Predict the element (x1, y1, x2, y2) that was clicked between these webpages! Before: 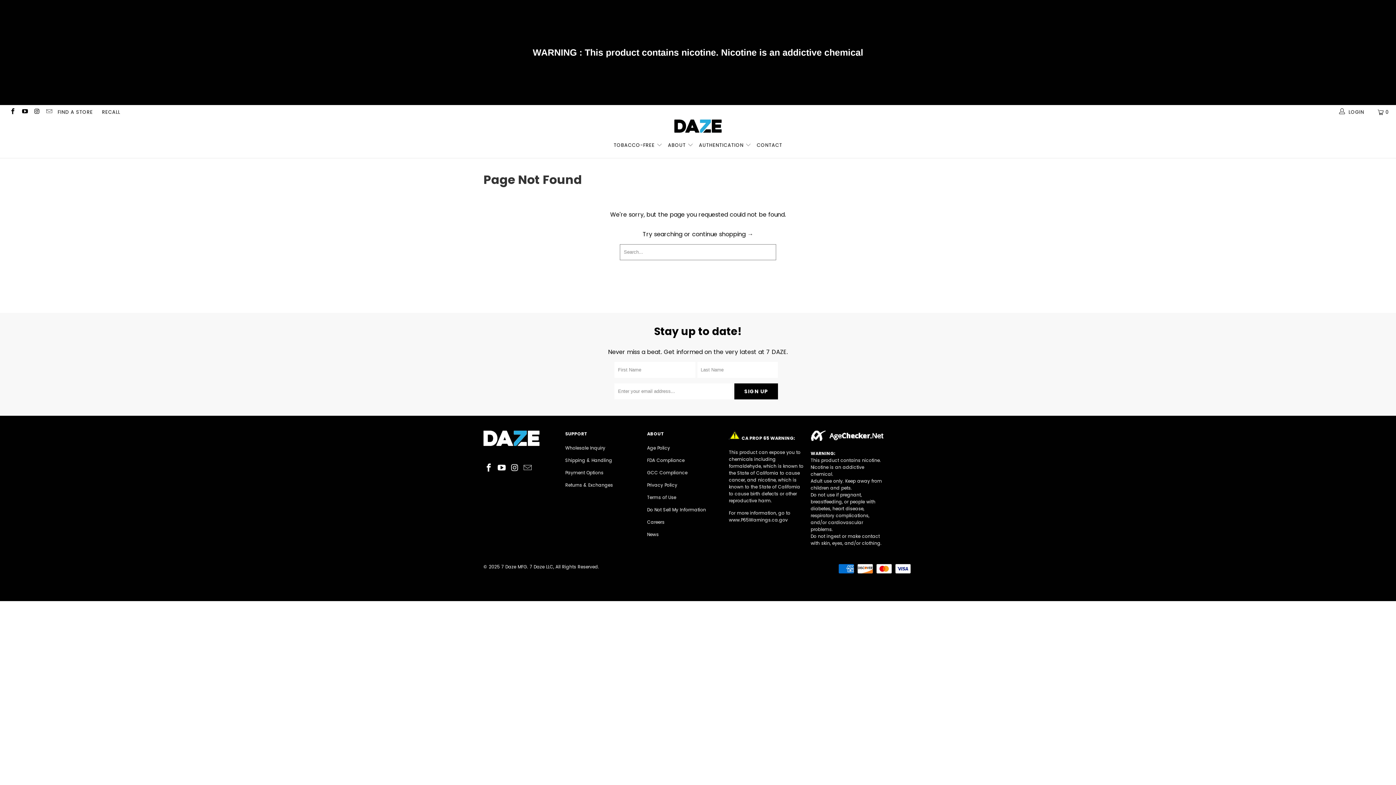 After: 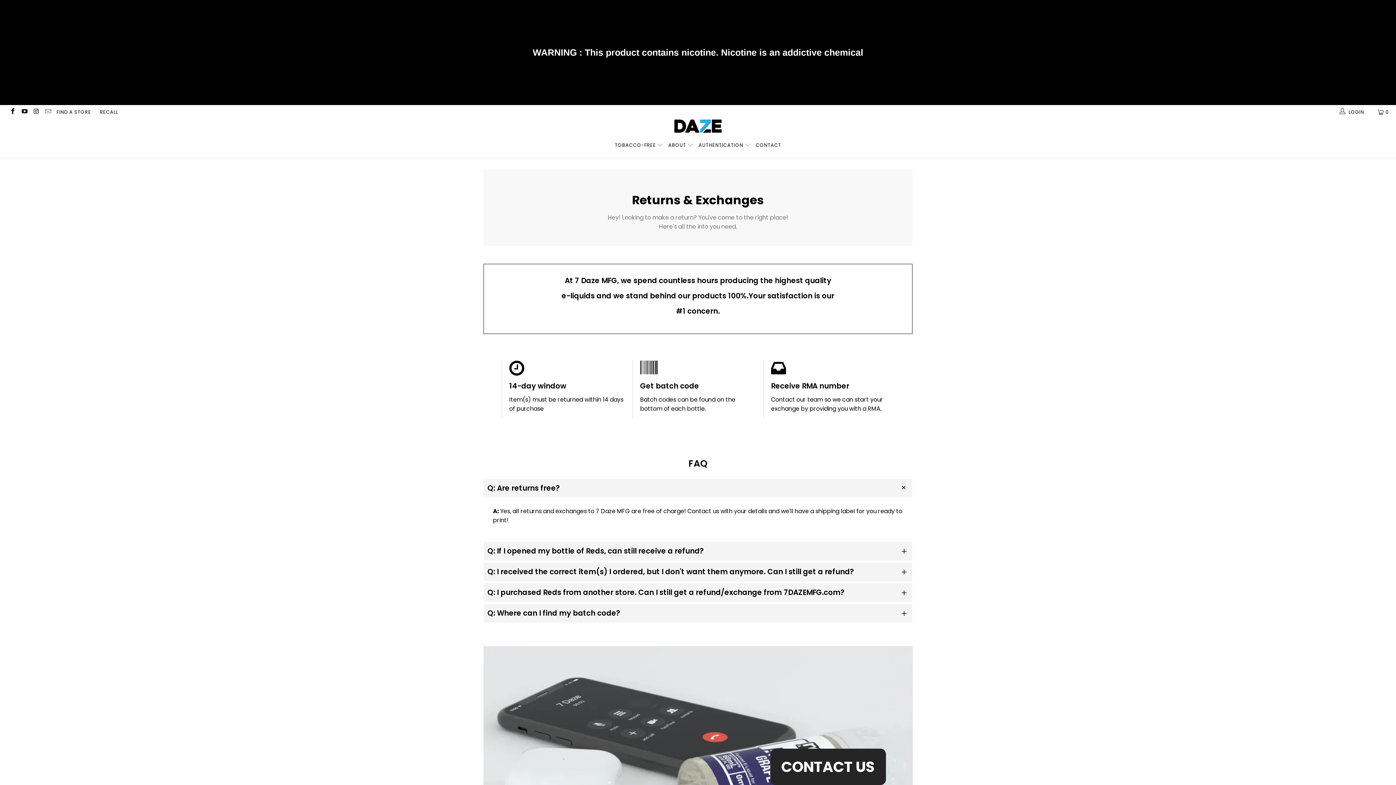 Action: label: Returns & Exchanges bbox: (565, 482, 613, 488)